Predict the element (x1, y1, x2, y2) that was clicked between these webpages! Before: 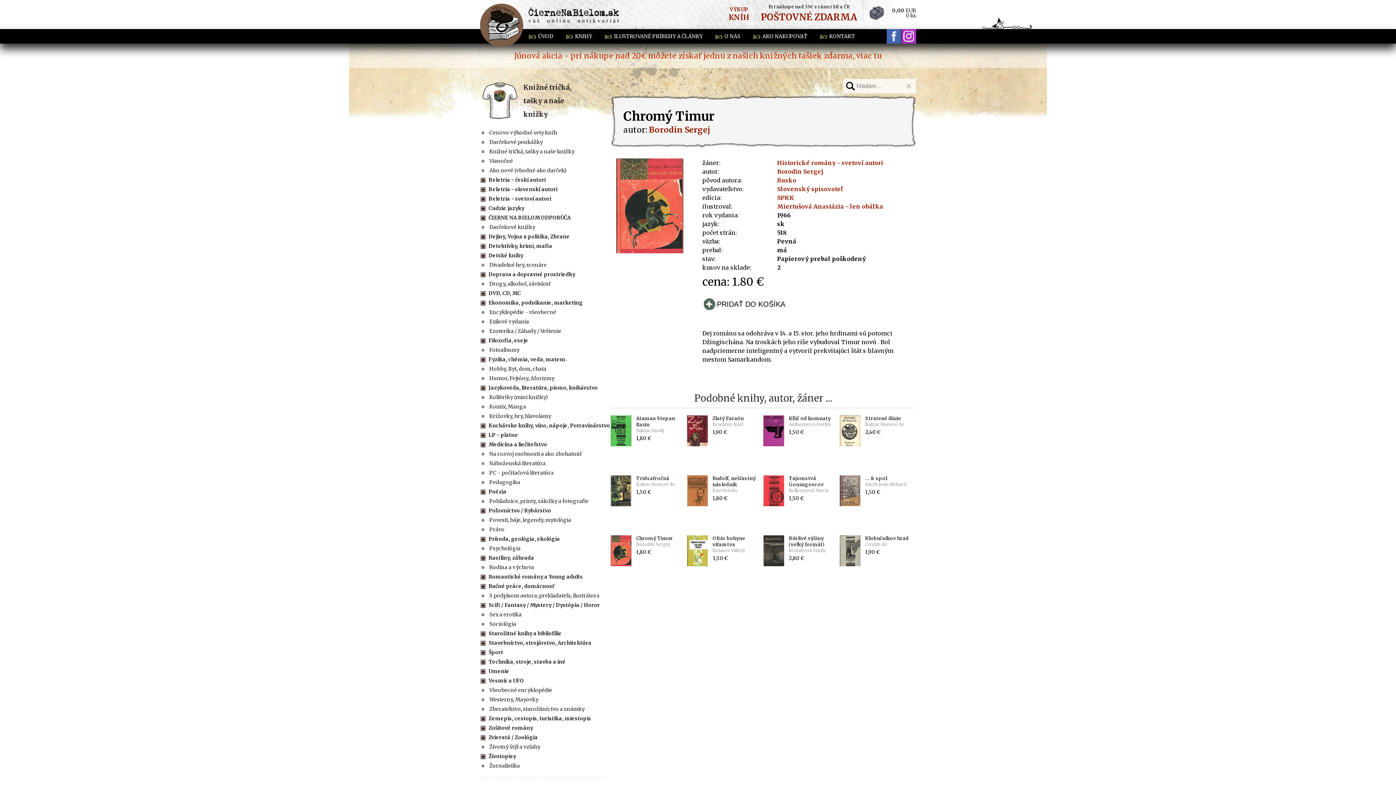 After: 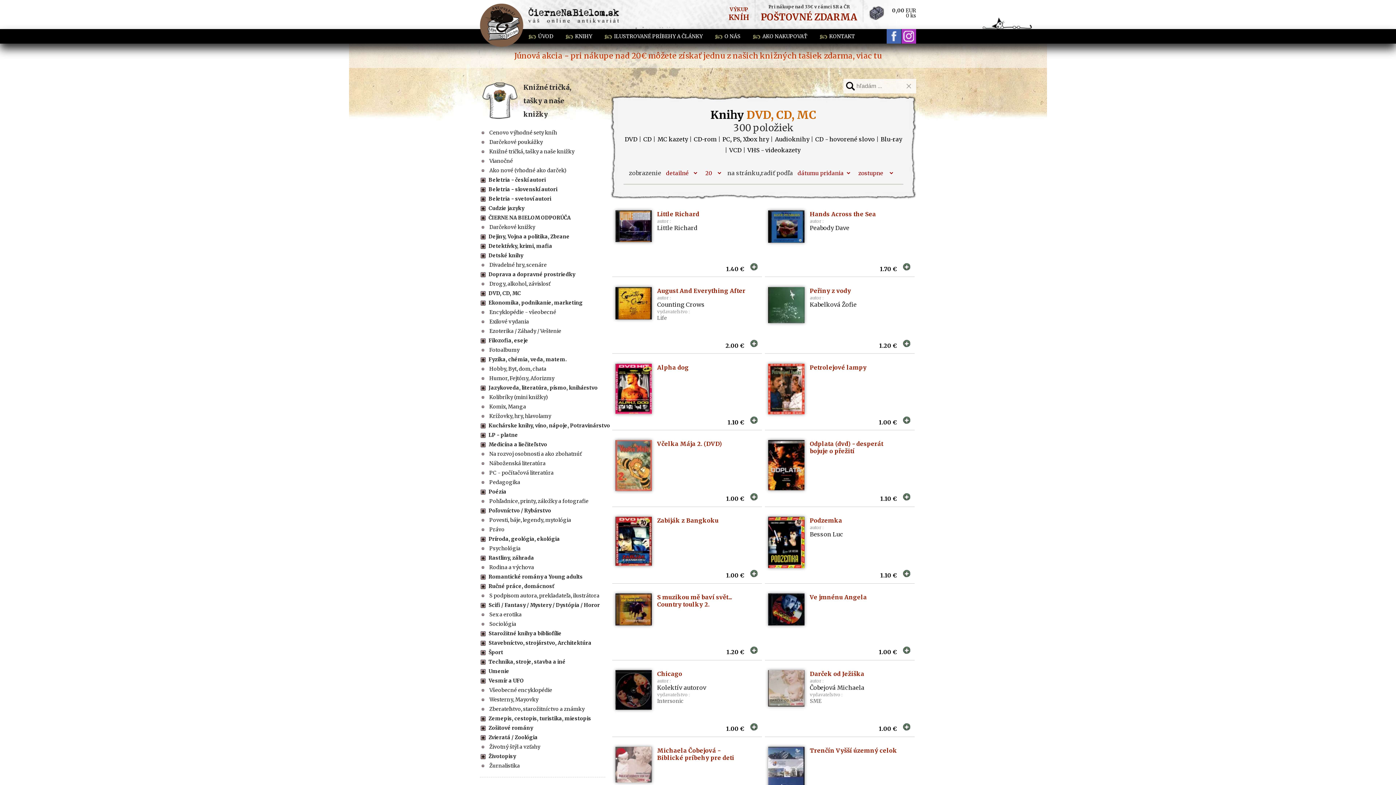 Action: bbox: (488, 288, 521, 298) label: DVD, CD, MC